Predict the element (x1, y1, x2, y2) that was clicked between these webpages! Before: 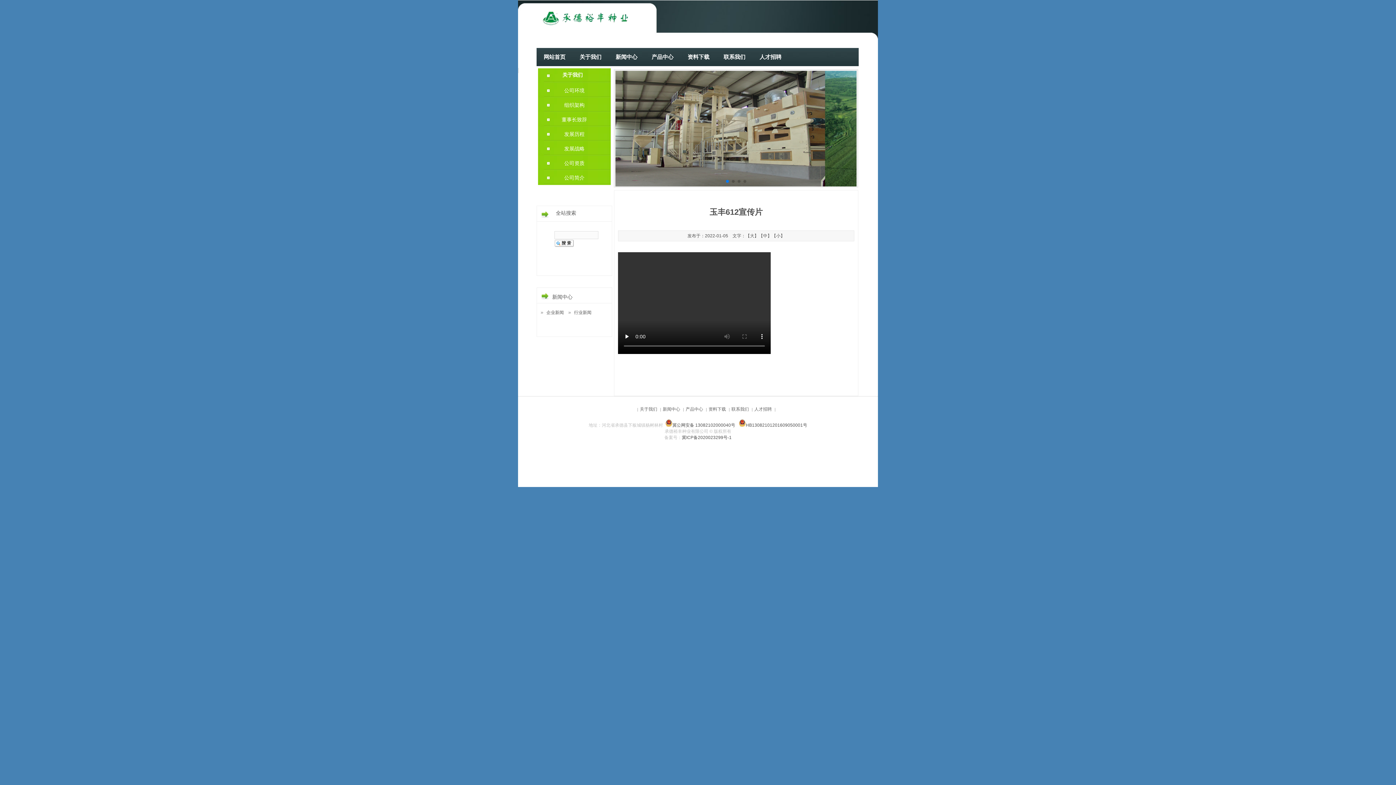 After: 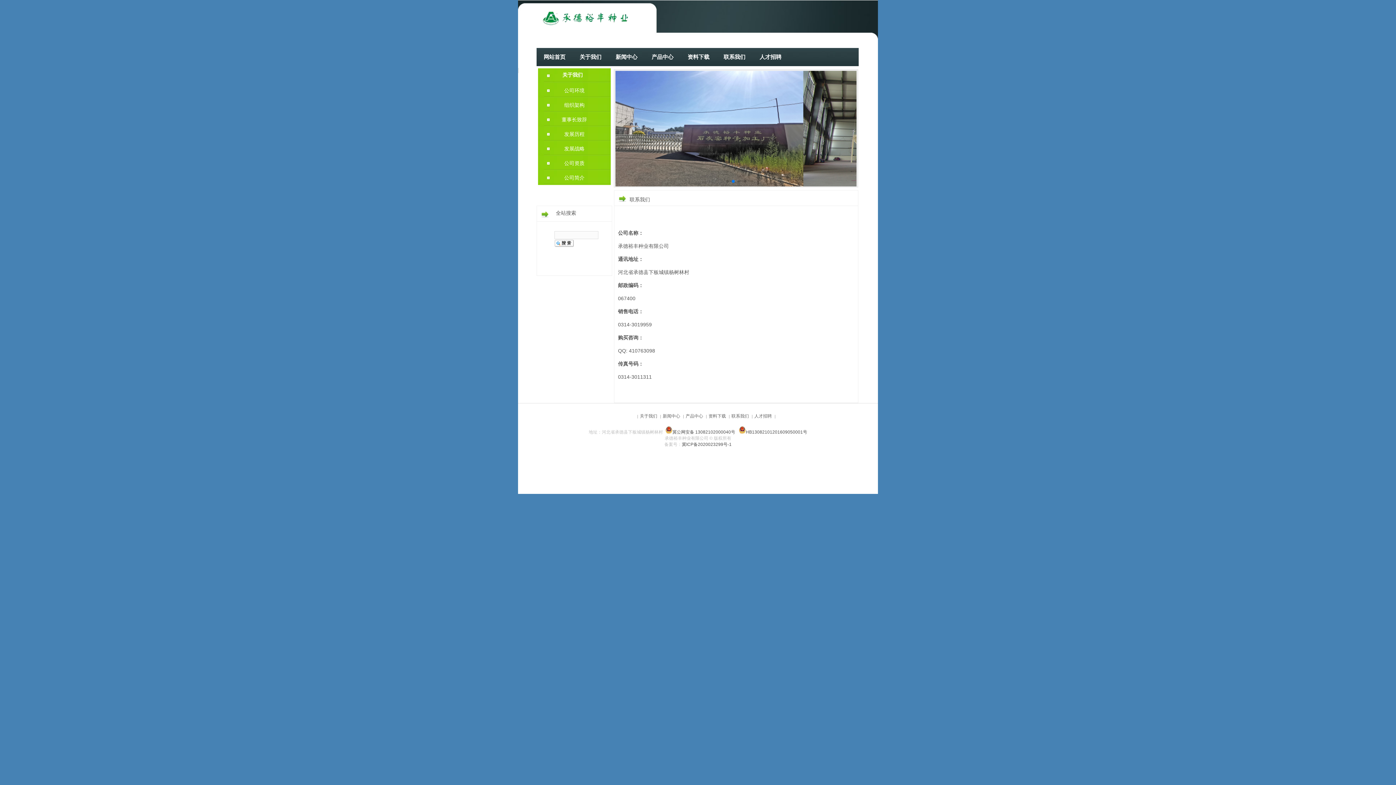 Action: bbox: (731, 406, 749, 412) label: 联系我们